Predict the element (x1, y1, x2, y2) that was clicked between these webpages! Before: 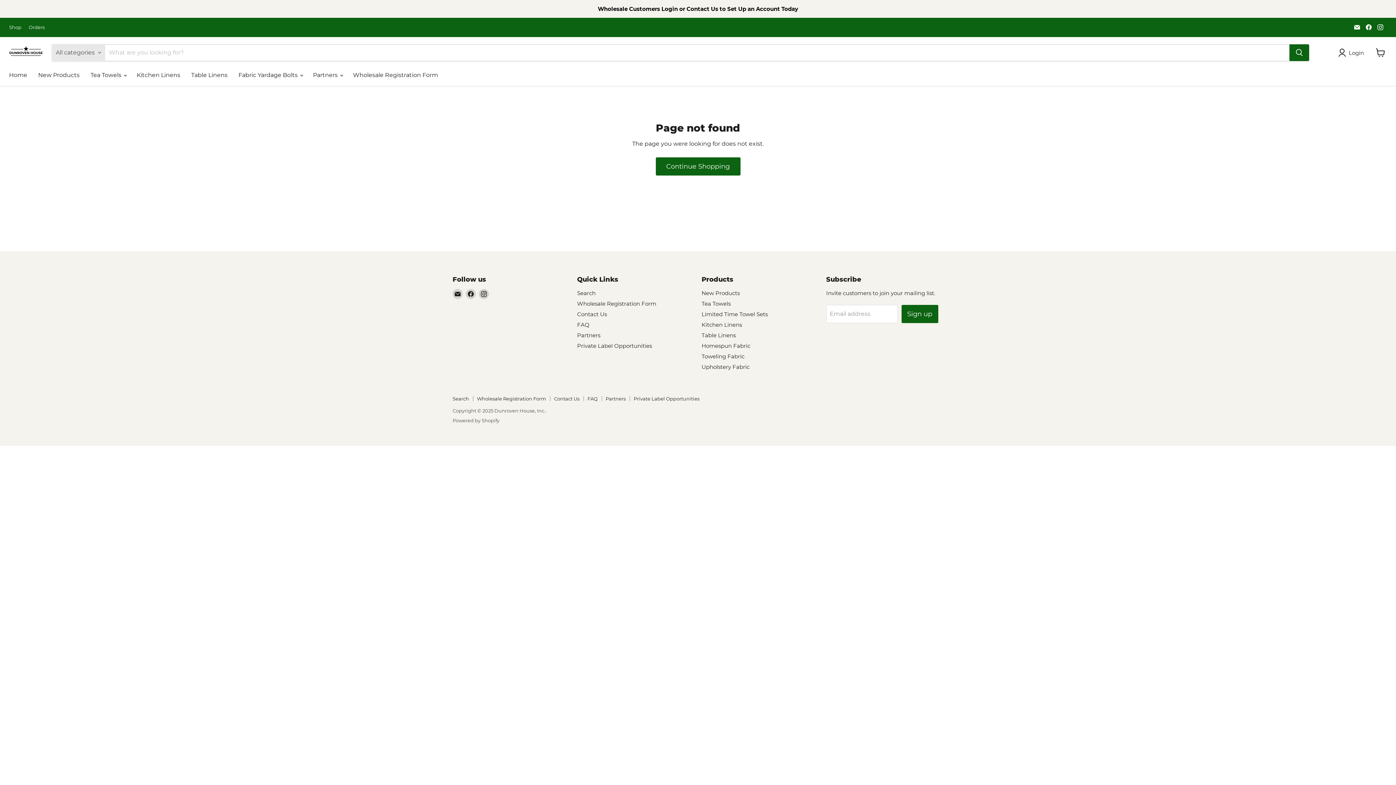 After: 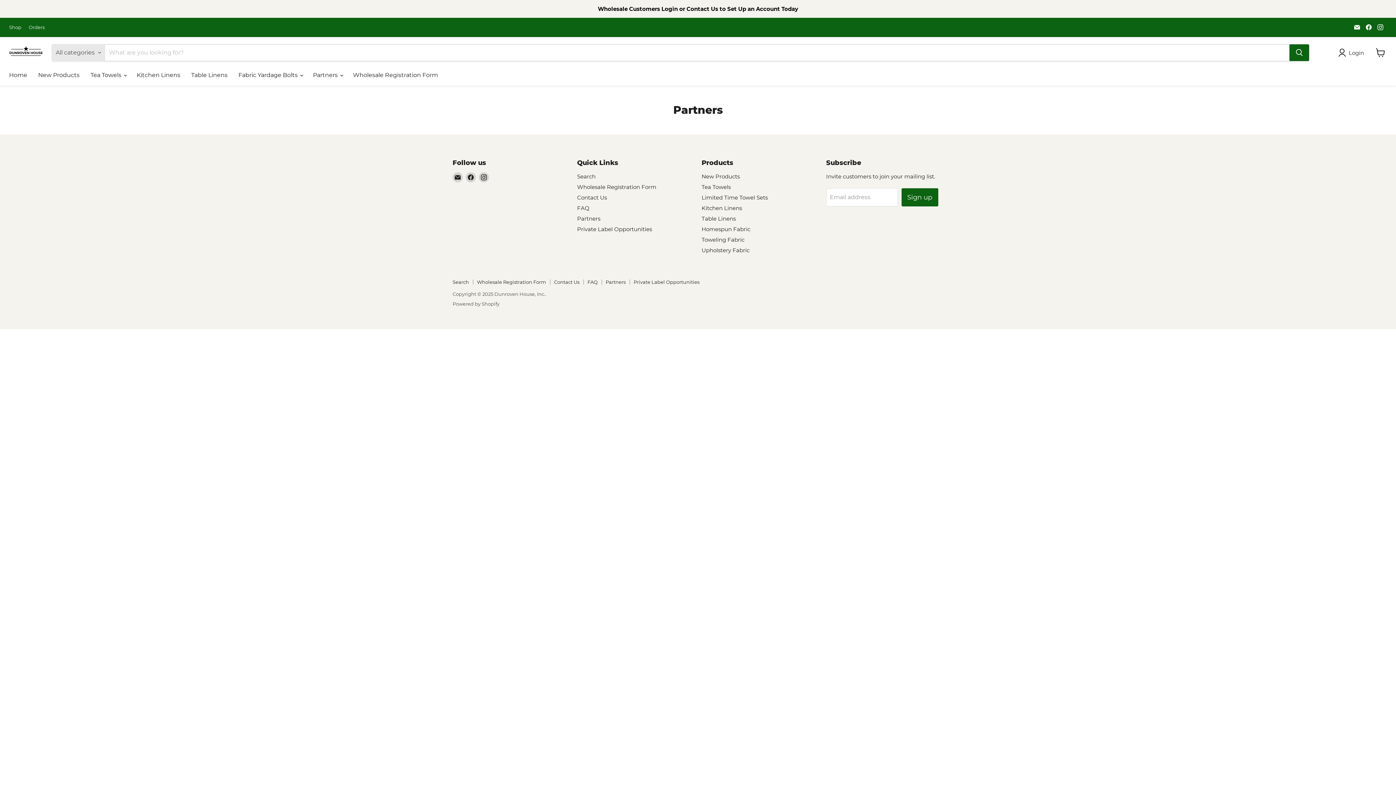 Action: label: Partners bbox: (605, 395, 625, 401)